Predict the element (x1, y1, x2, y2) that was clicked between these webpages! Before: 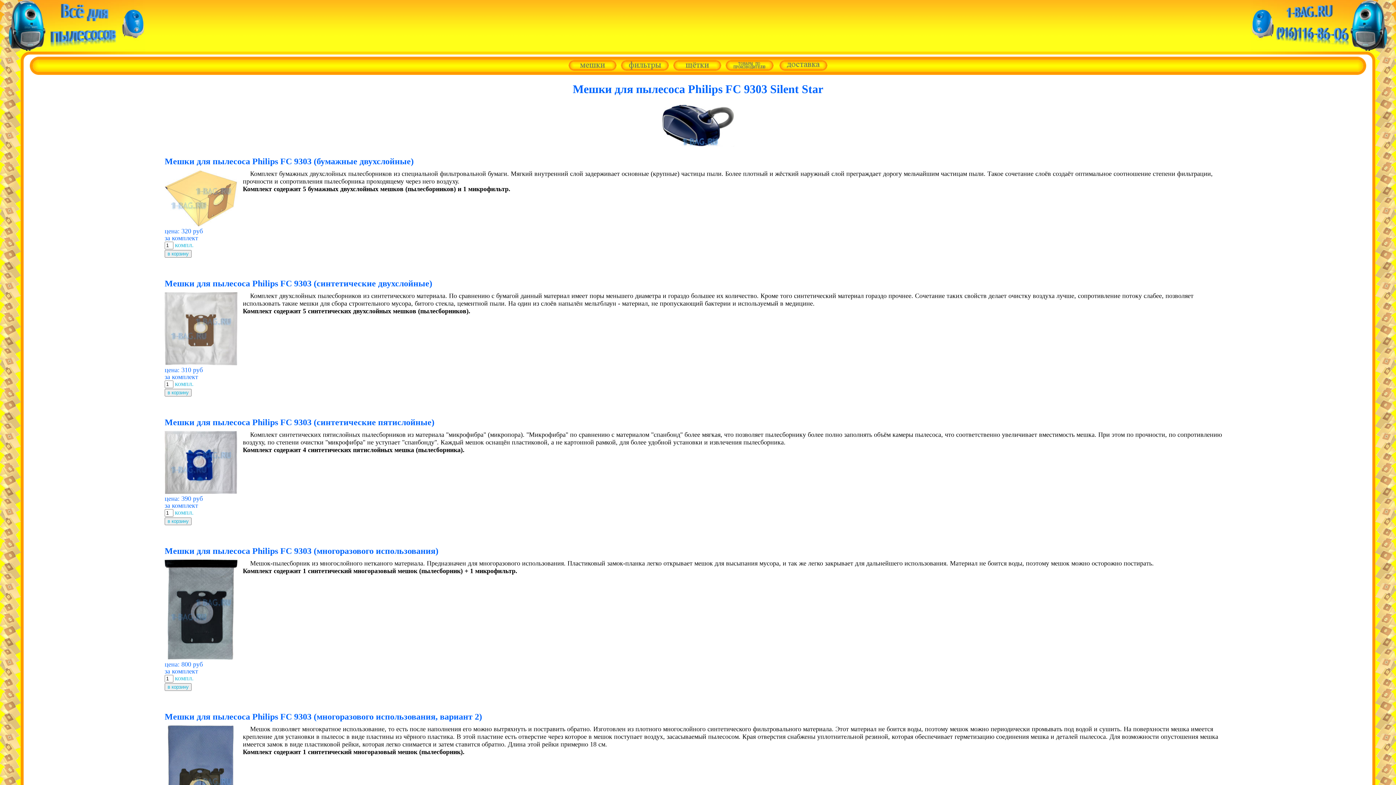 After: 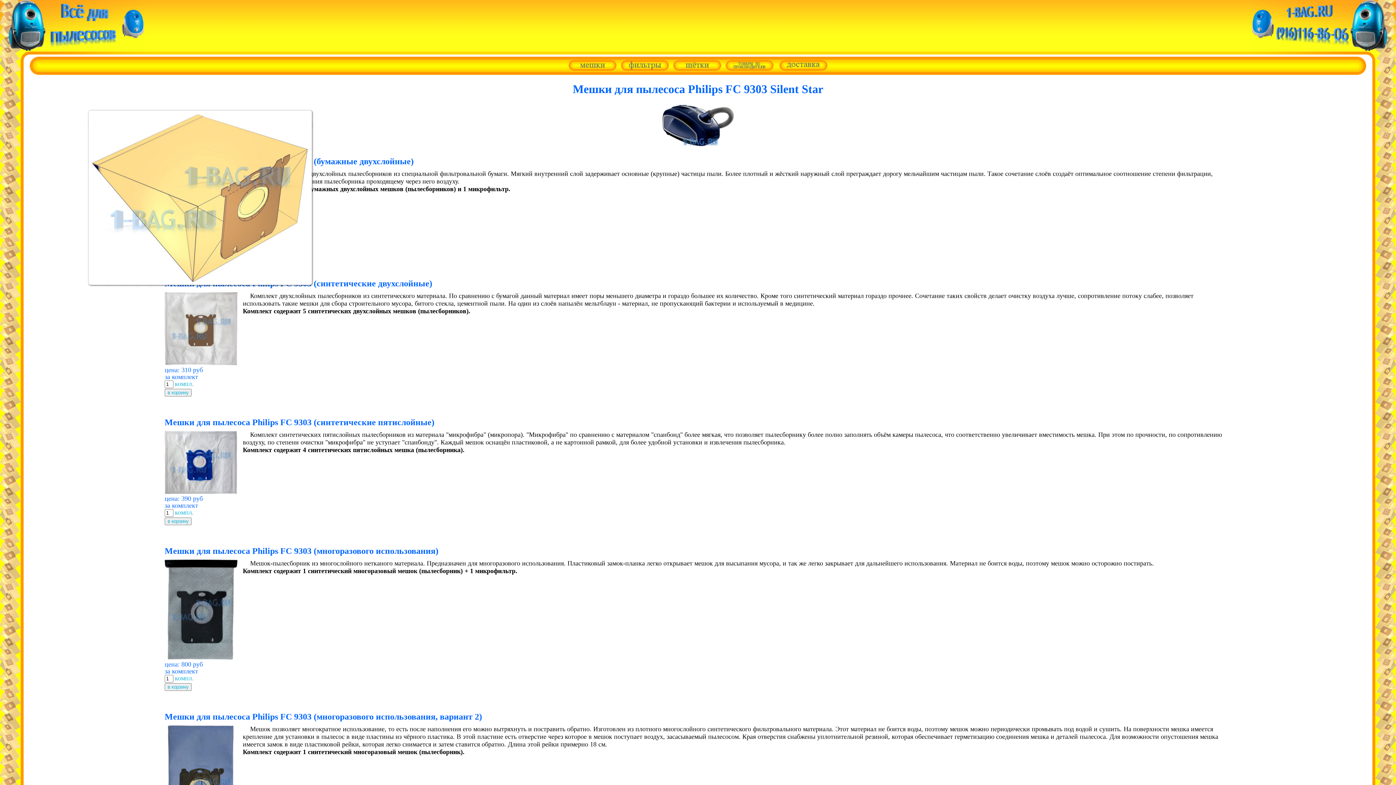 Action: bbox: (164, 218, 237, 228)